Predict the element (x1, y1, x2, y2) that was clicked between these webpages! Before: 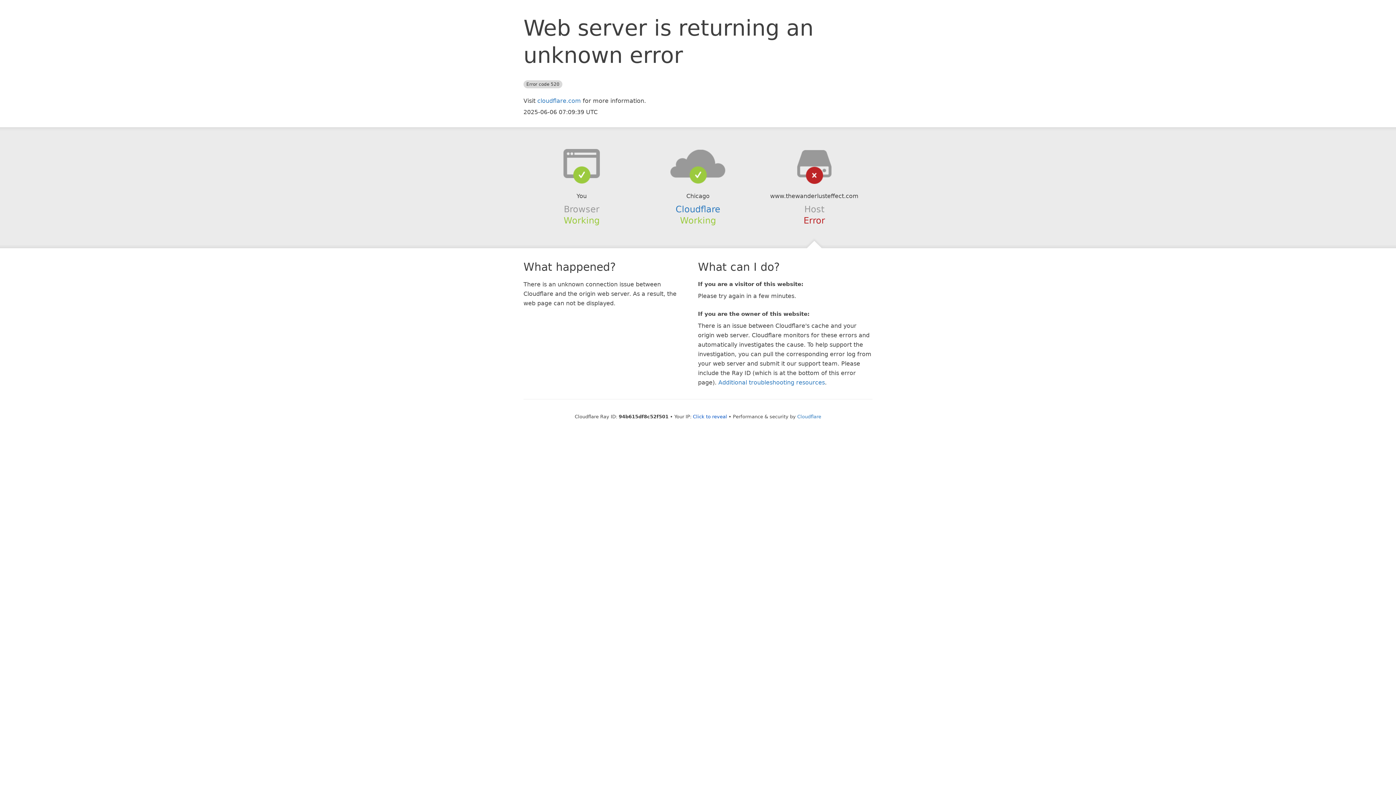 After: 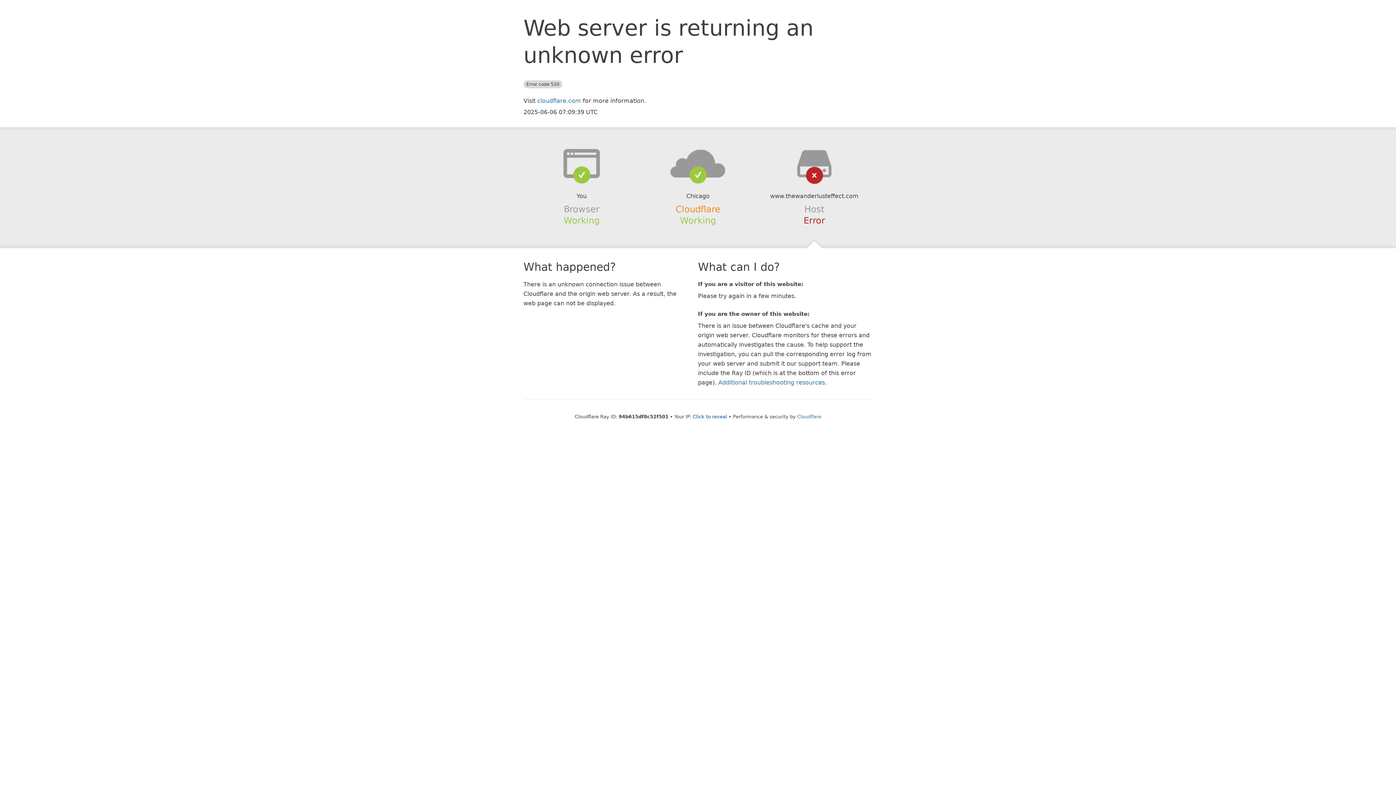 Action: label: Cloudflare bbox: (675, 204, 720, 214)